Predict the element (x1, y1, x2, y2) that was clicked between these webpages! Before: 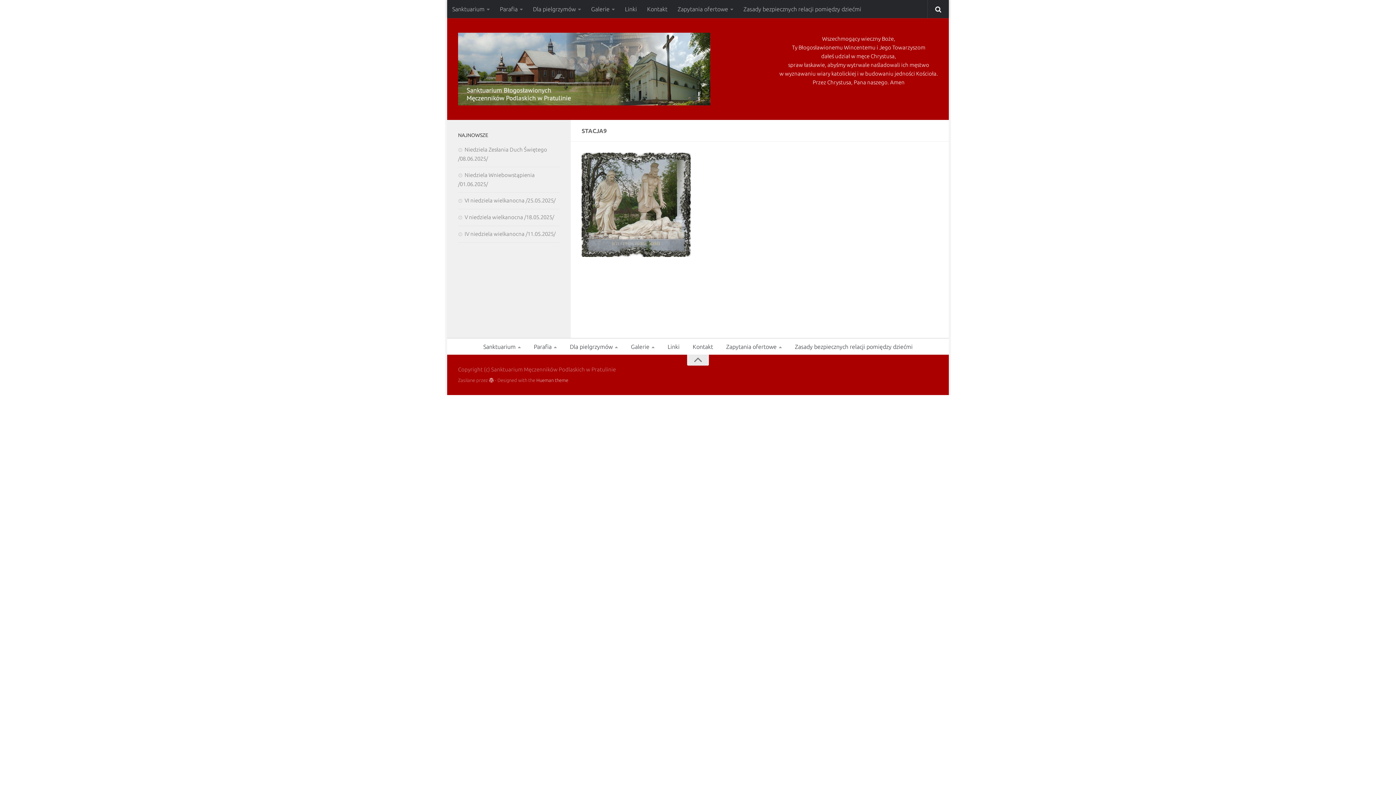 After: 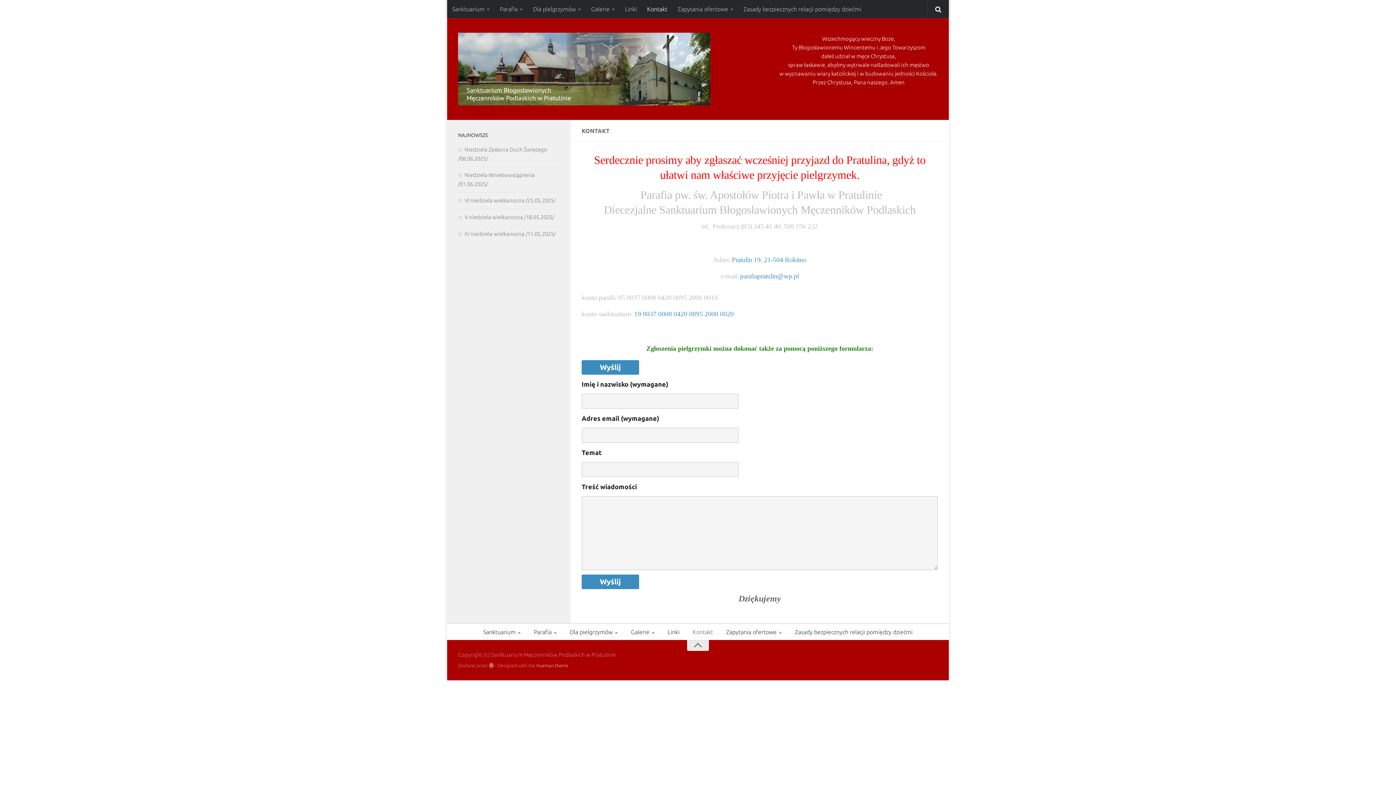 Action: label: Kontakt bbox: (642, 0, 672, 18)